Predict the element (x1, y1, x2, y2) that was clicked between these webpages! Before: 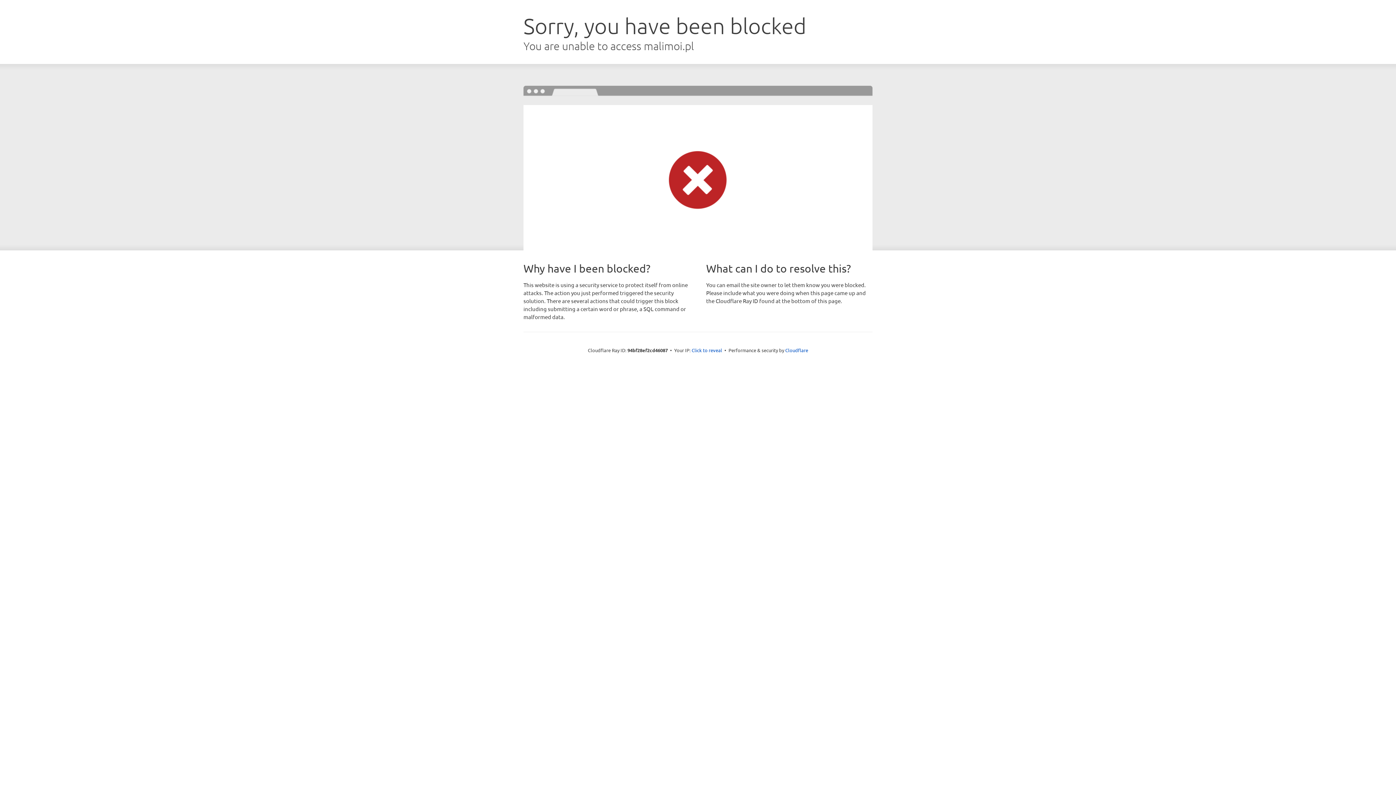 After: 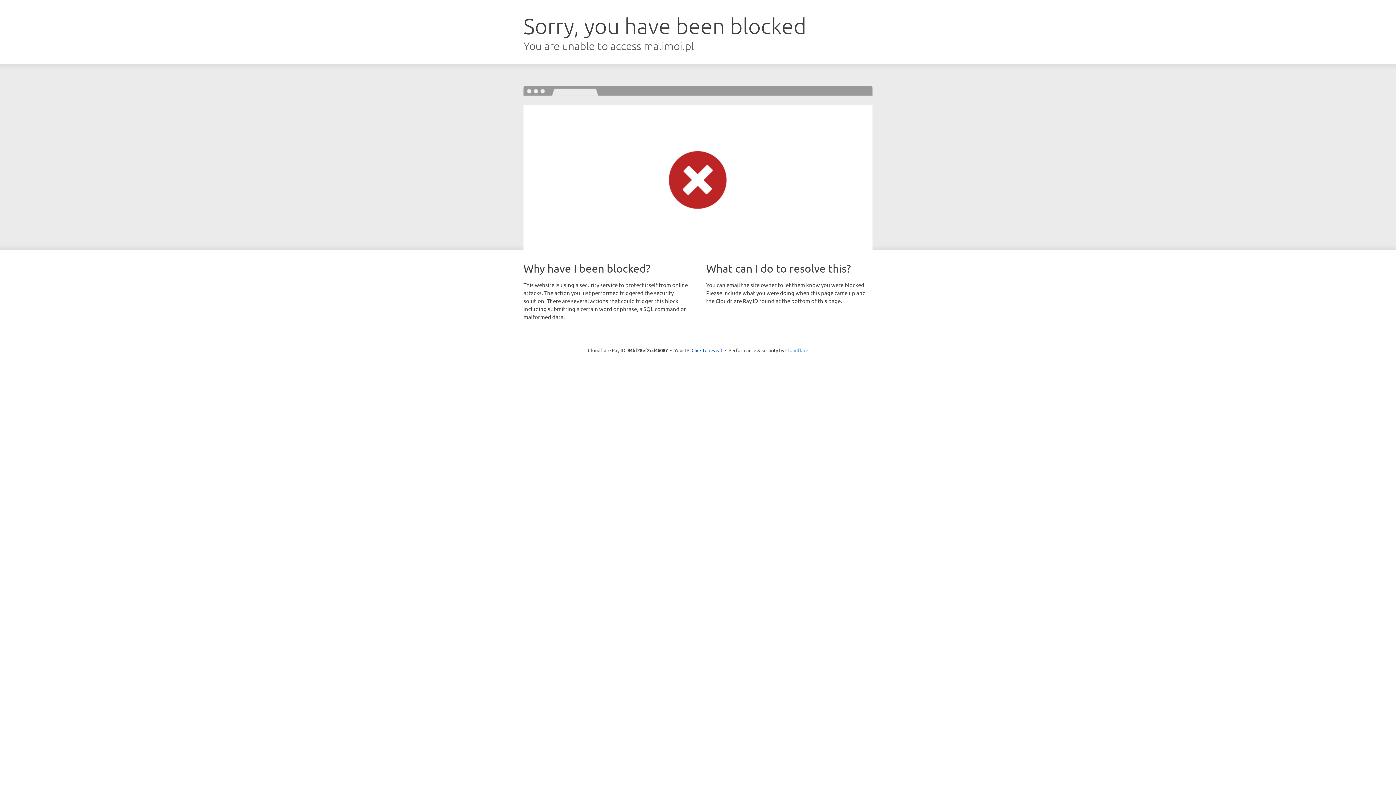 Action: label: Cloudflare bbox: (785, 347, 808, 353)